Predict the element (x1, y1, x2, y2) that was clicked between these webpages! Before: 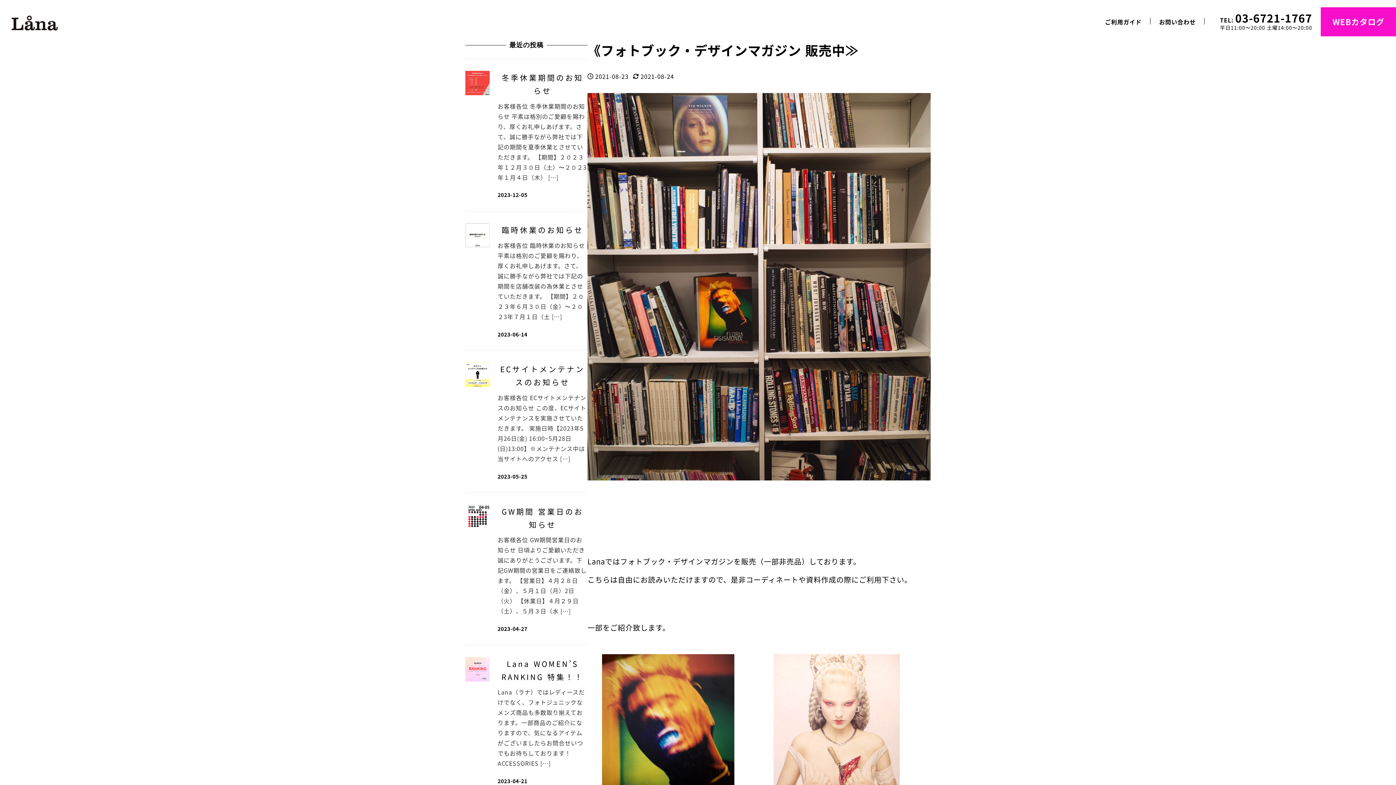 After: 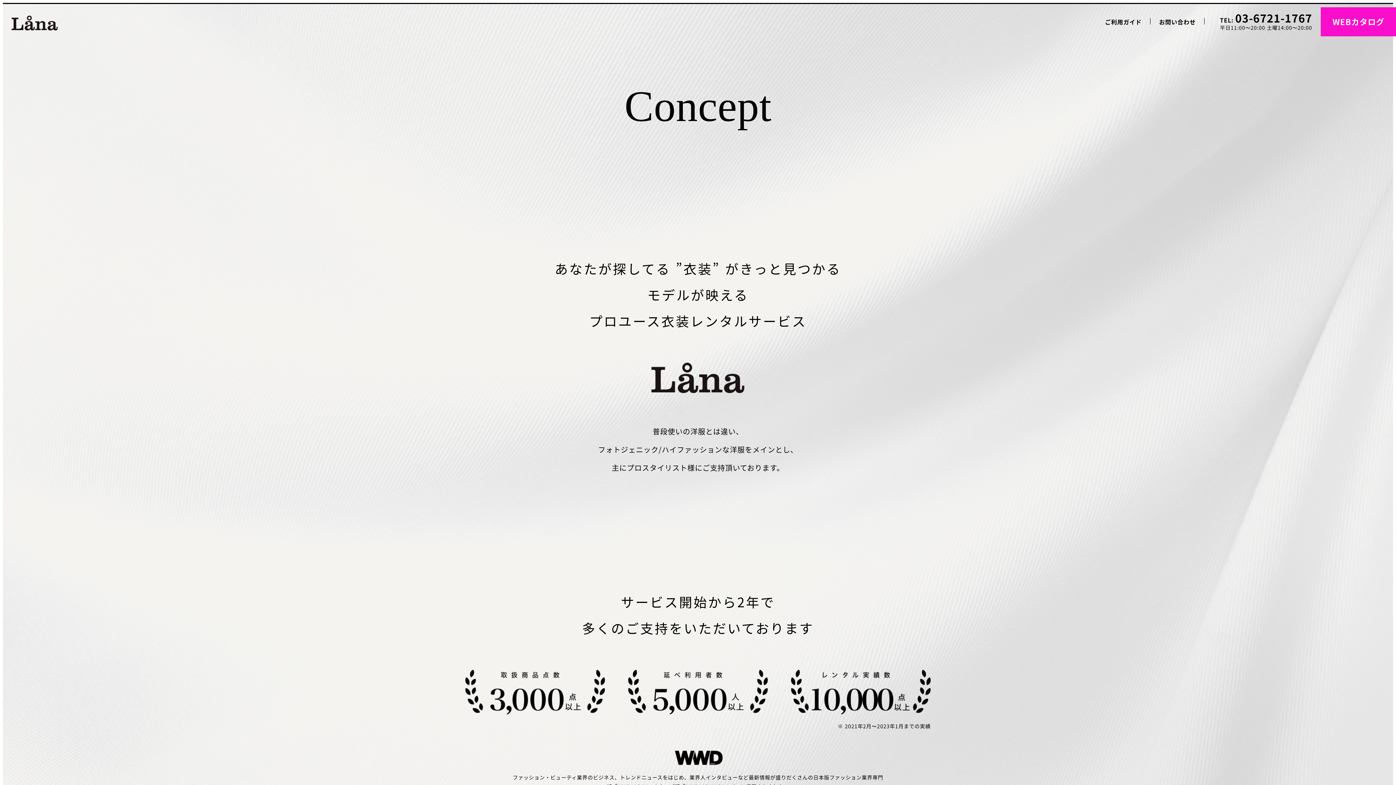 Action: bbox: (11, 13, 57, 28)